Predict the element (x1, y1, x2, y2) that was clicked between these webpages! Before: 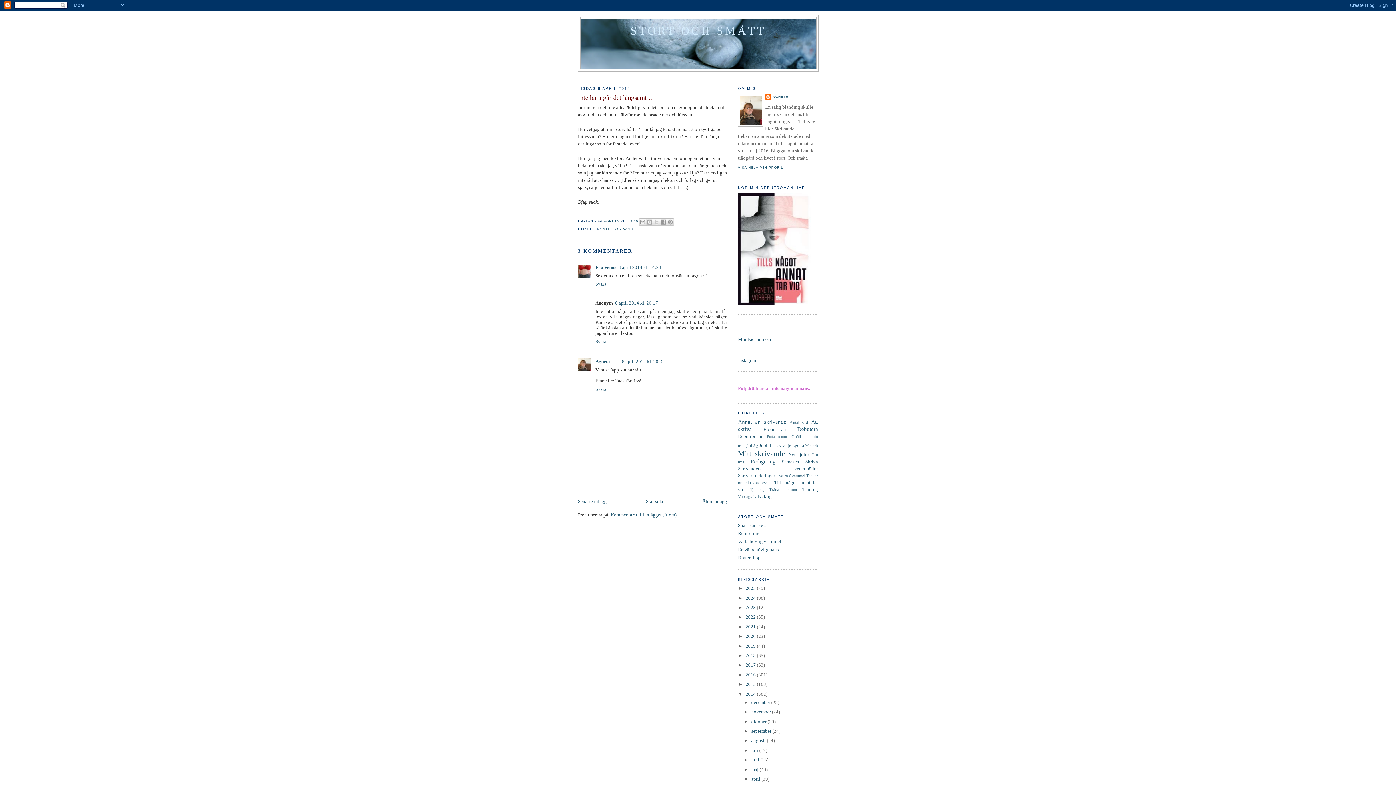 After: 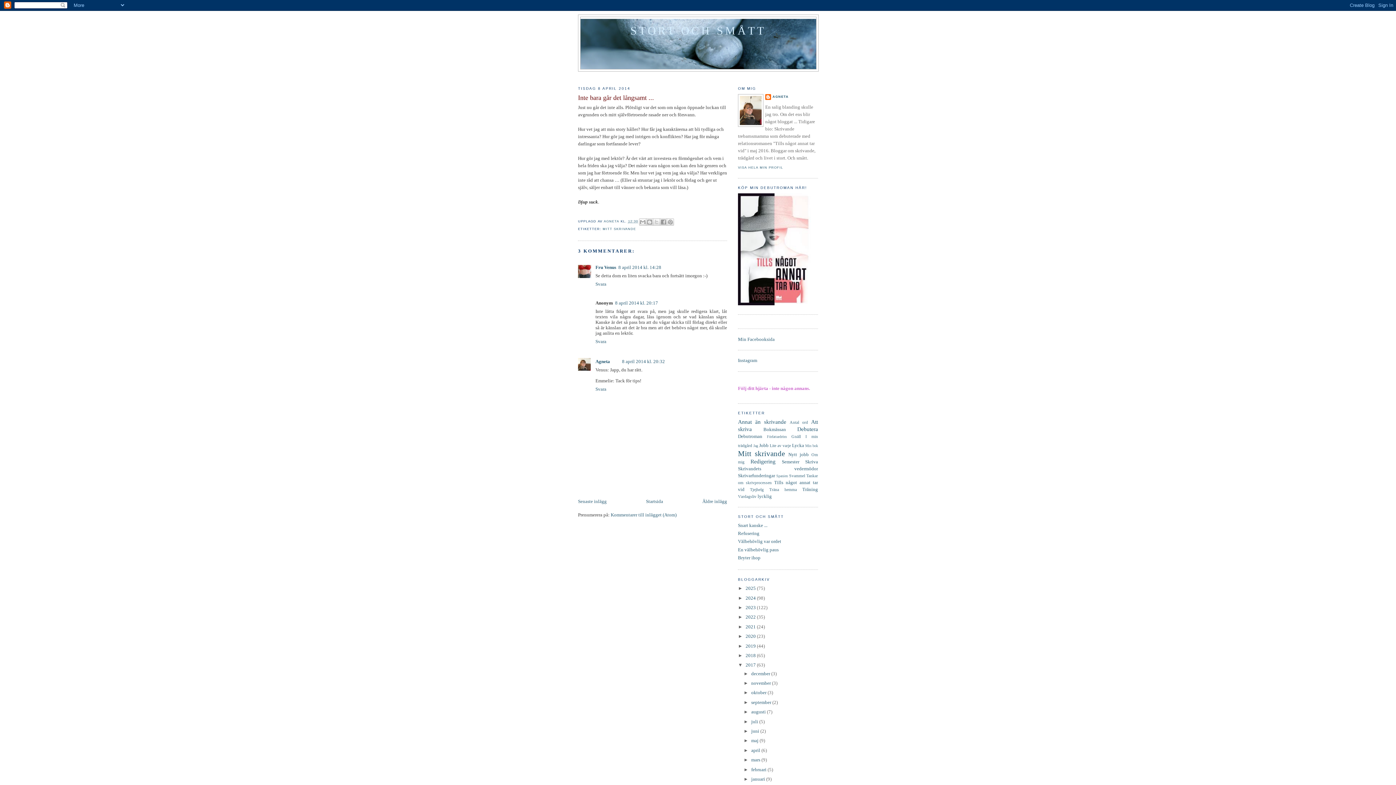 Action: label: ►   bbox: (738, 662, 745, 668)